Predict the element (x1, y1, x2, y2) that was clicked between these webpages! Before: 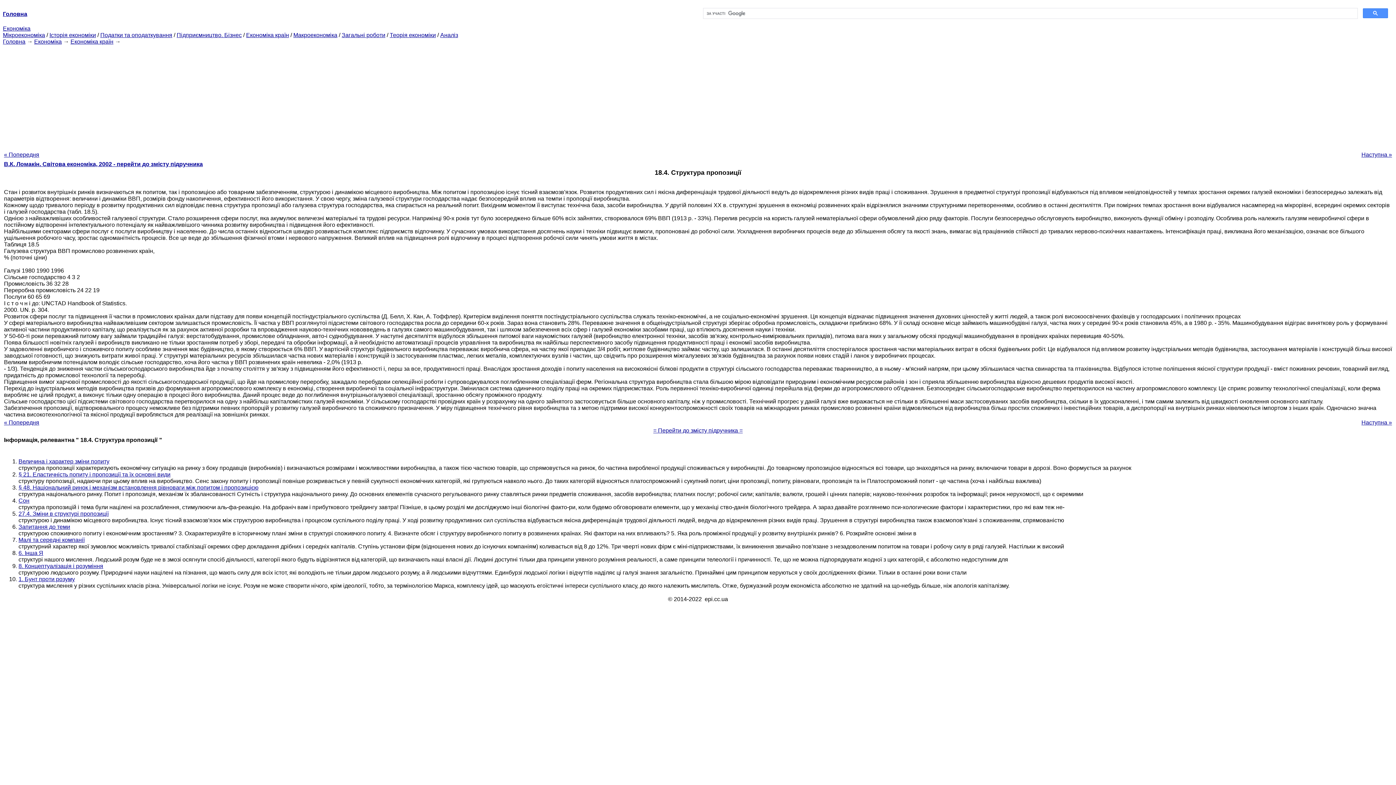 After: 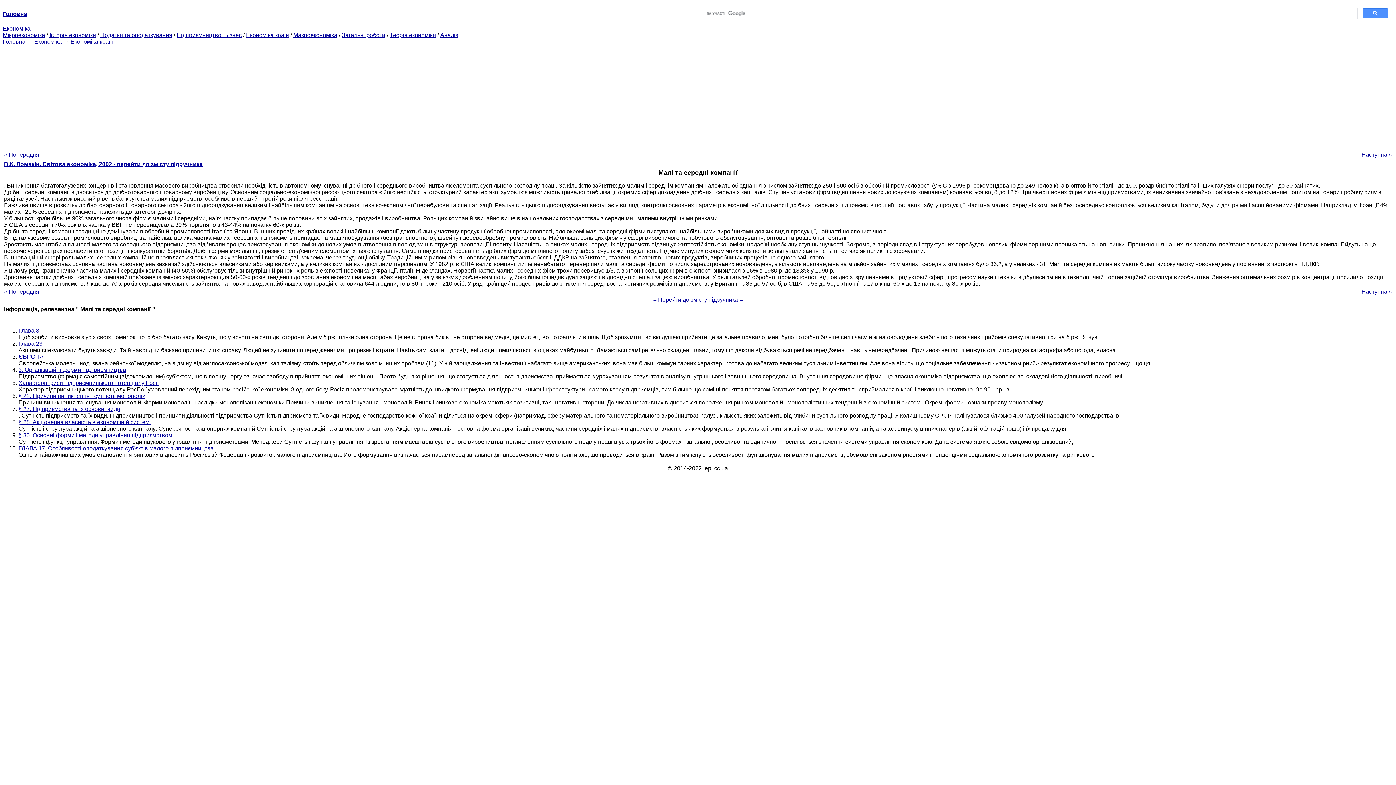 Action: label: Малі та середні компанії bbox: (18, 537, 84, 543)